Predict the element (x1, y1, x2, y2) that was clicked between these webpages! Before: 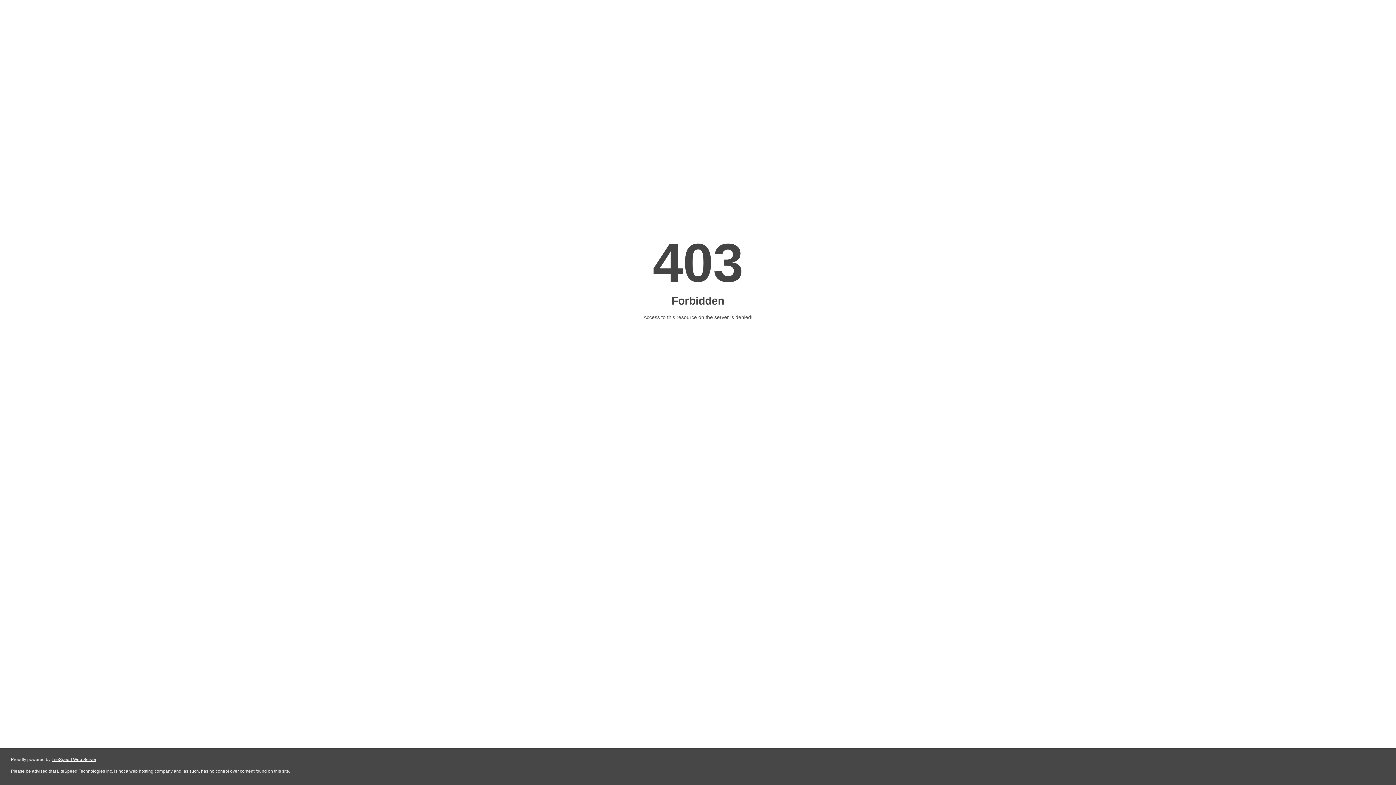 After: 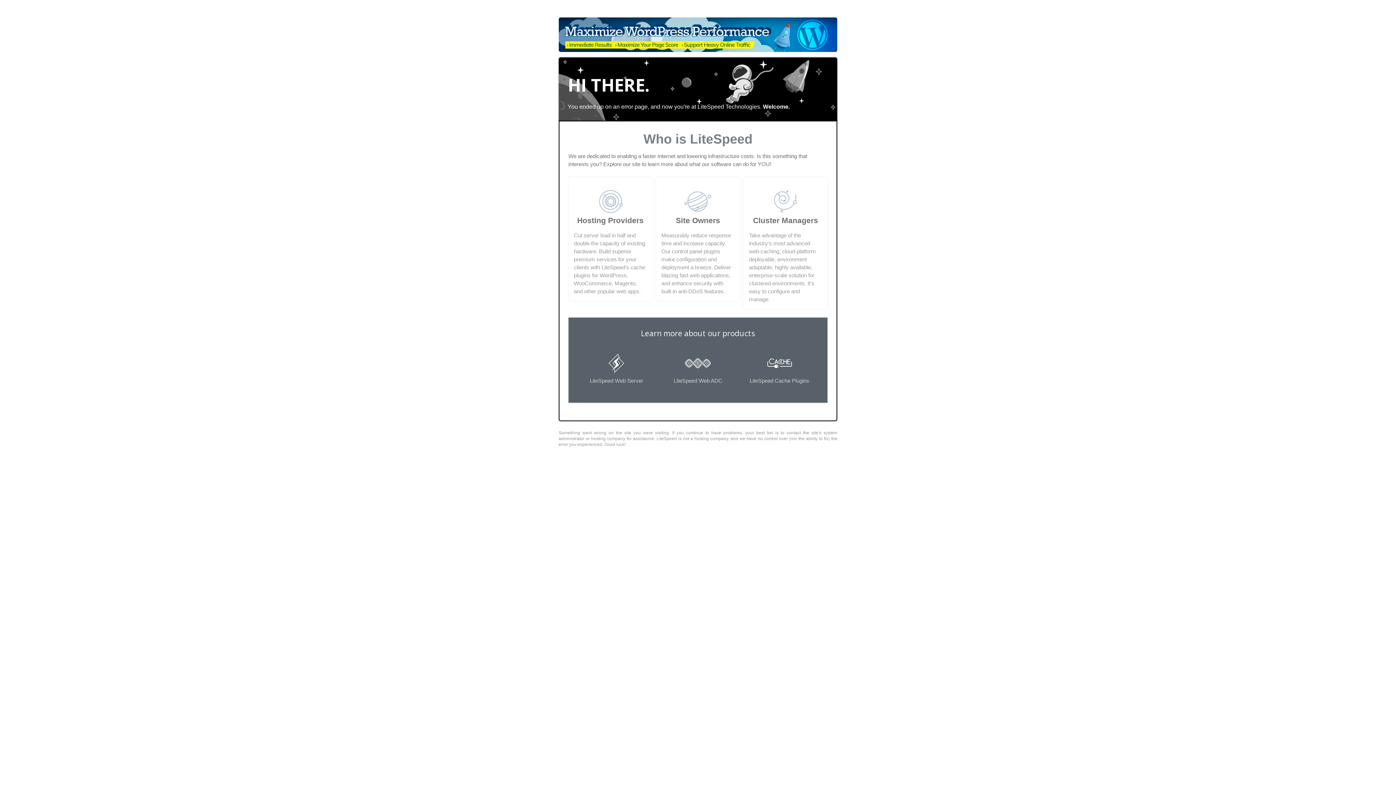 Action: label: LiteSpeed Web Server bbox: (51, 757, 96, 762)